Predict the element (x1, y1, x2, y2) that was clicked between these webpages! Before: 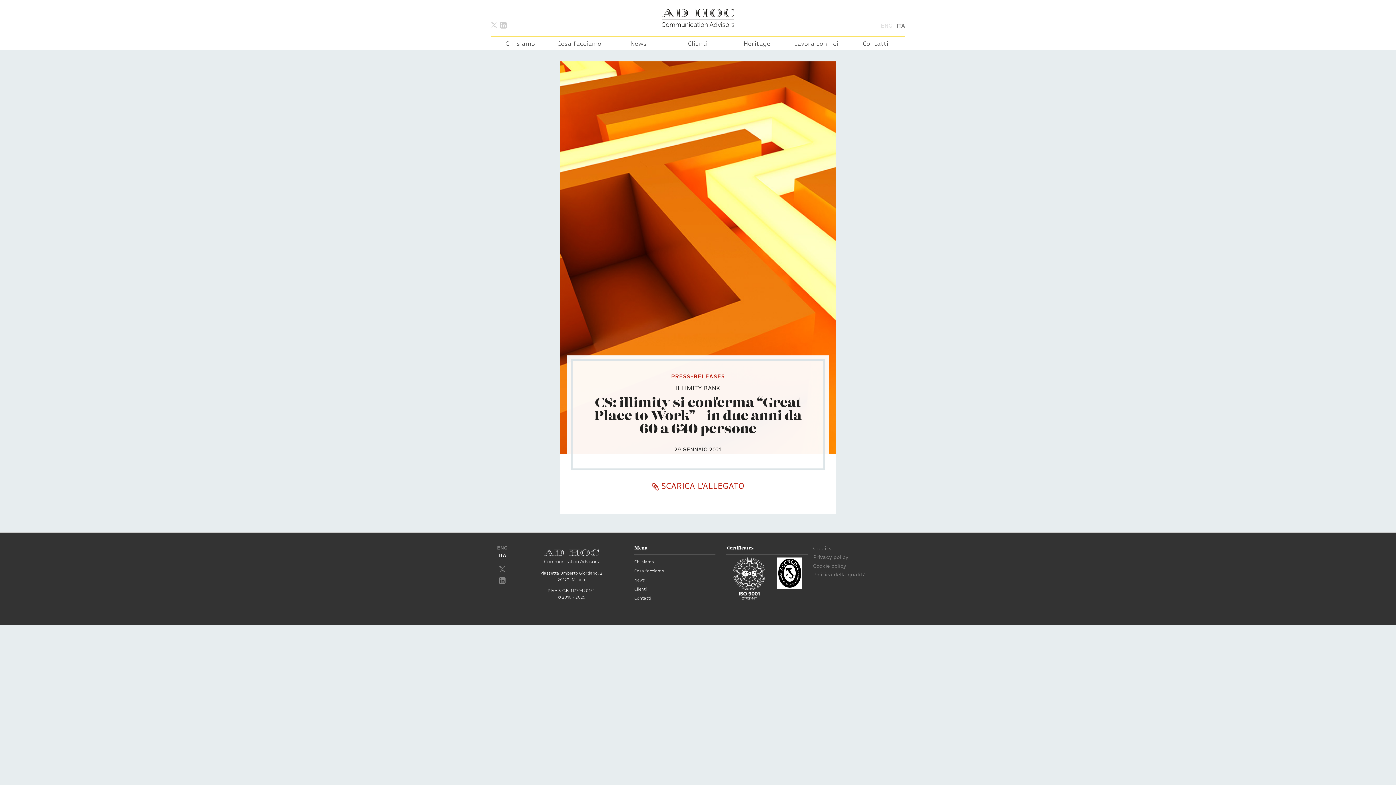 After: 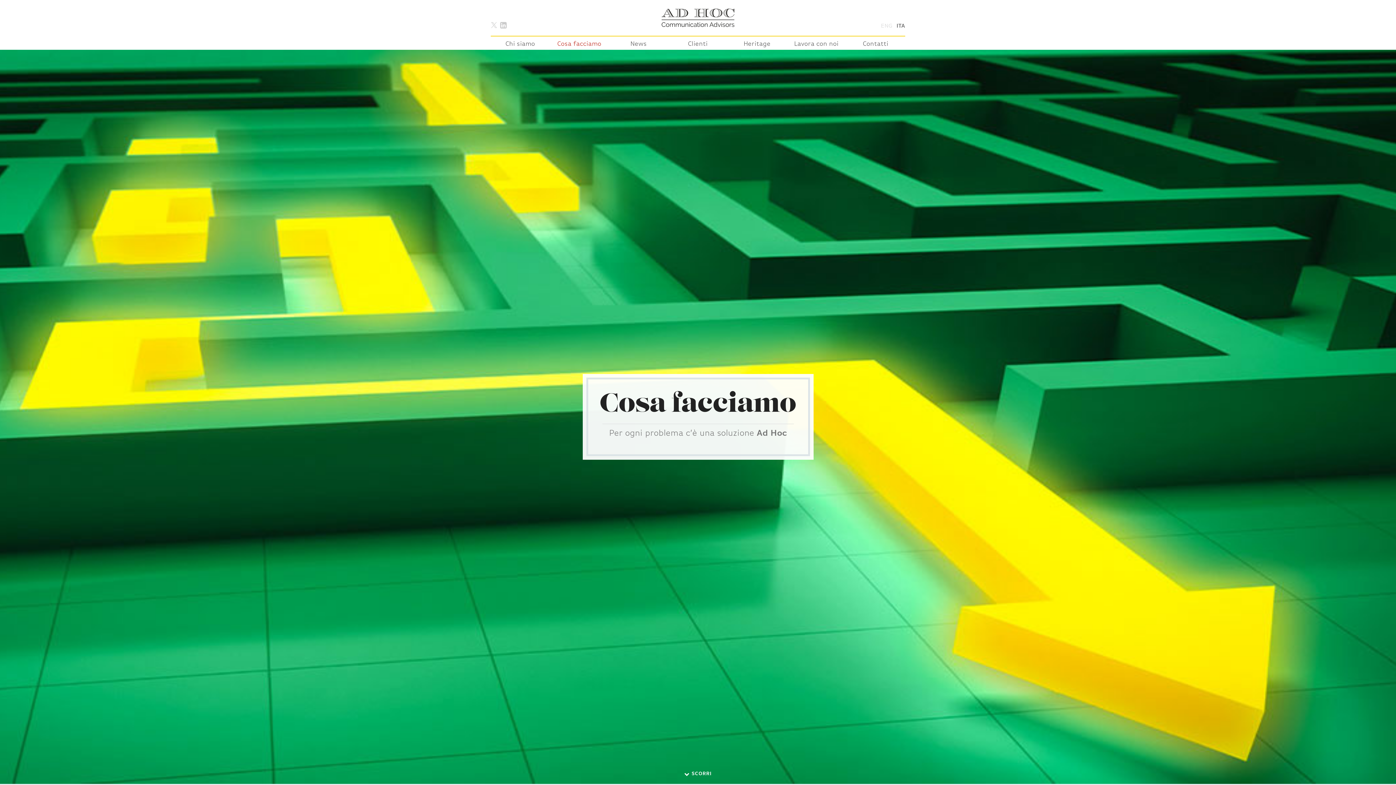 Action: bbox: (634, 569, 664, 573) label: Cosa facciamo